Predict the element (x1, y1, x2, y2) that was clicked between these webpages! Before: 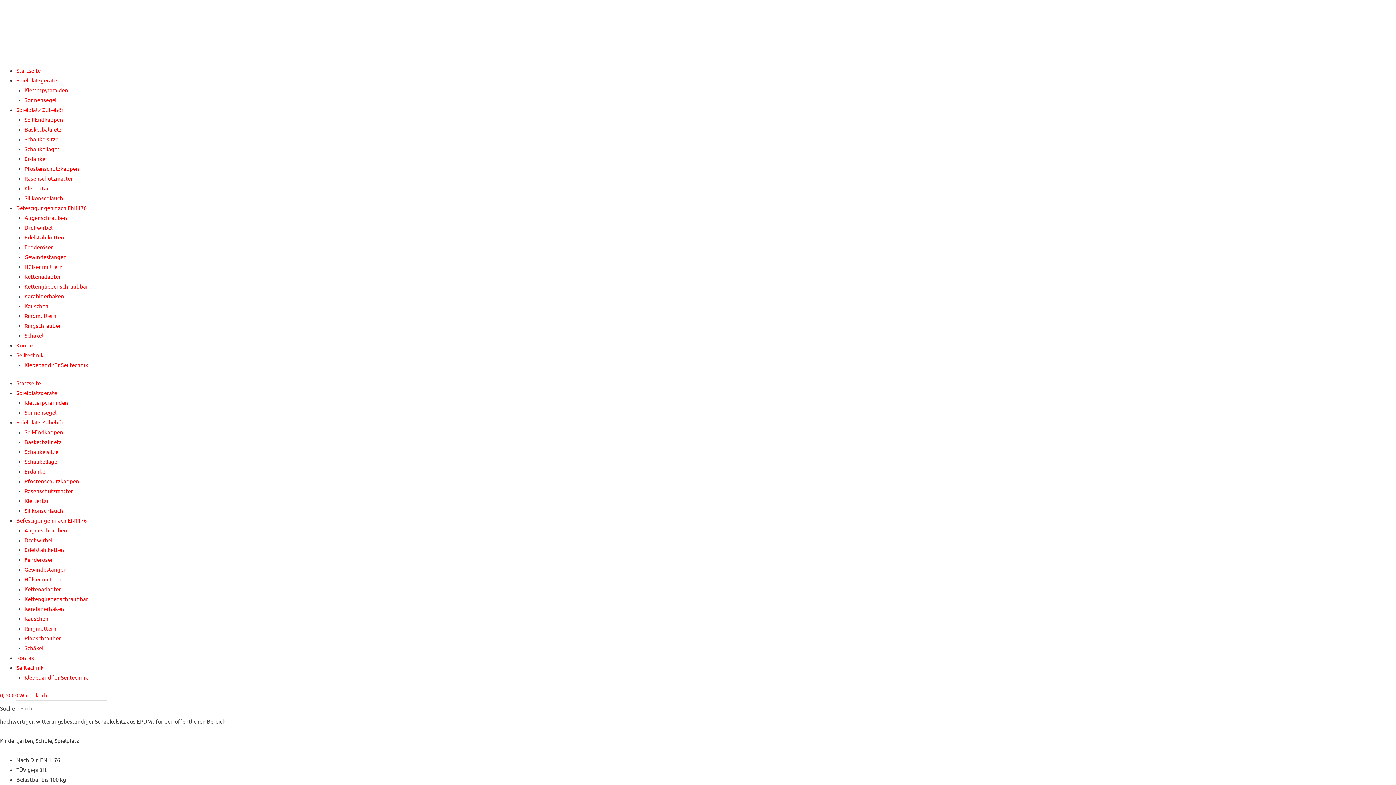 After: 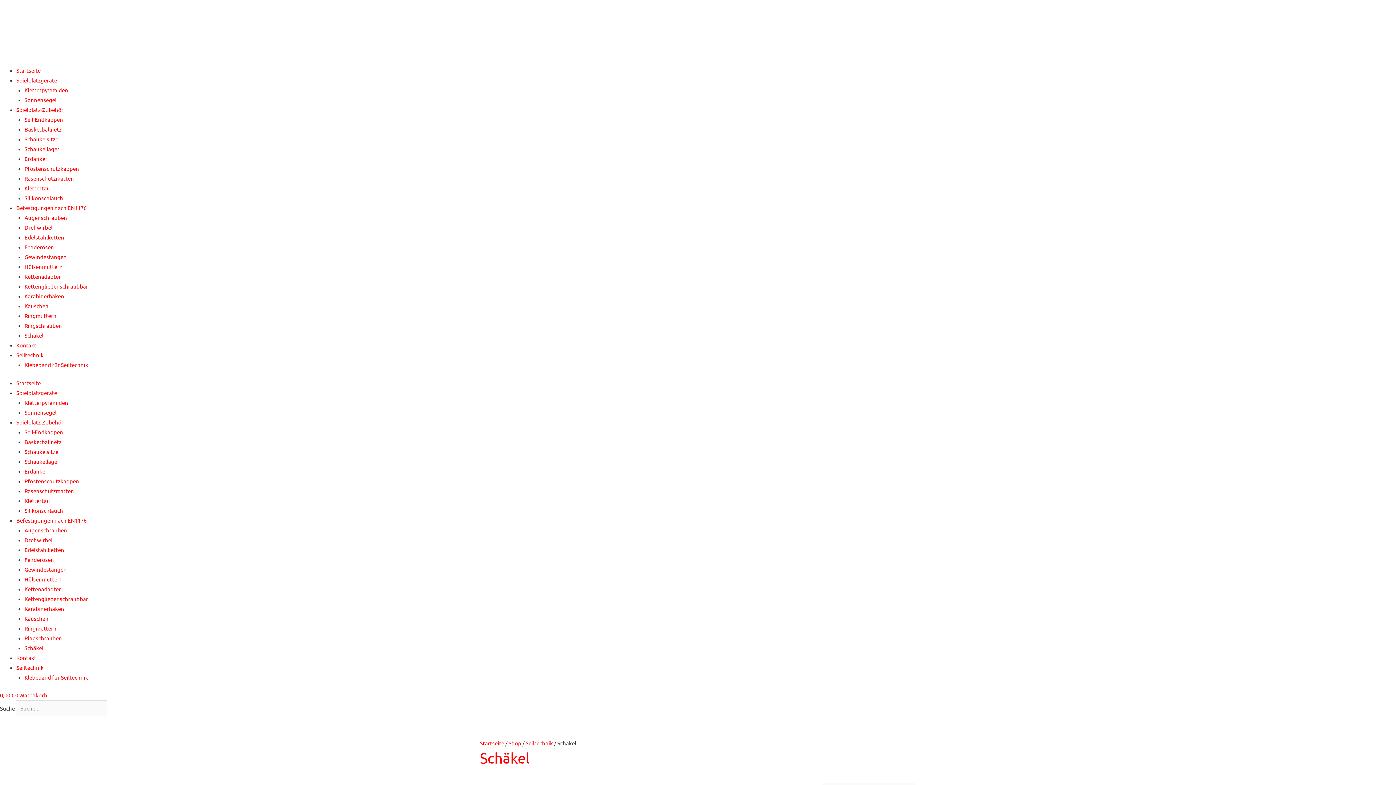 Action: label: Schäkel bbox: (24, 332, 43, 338)